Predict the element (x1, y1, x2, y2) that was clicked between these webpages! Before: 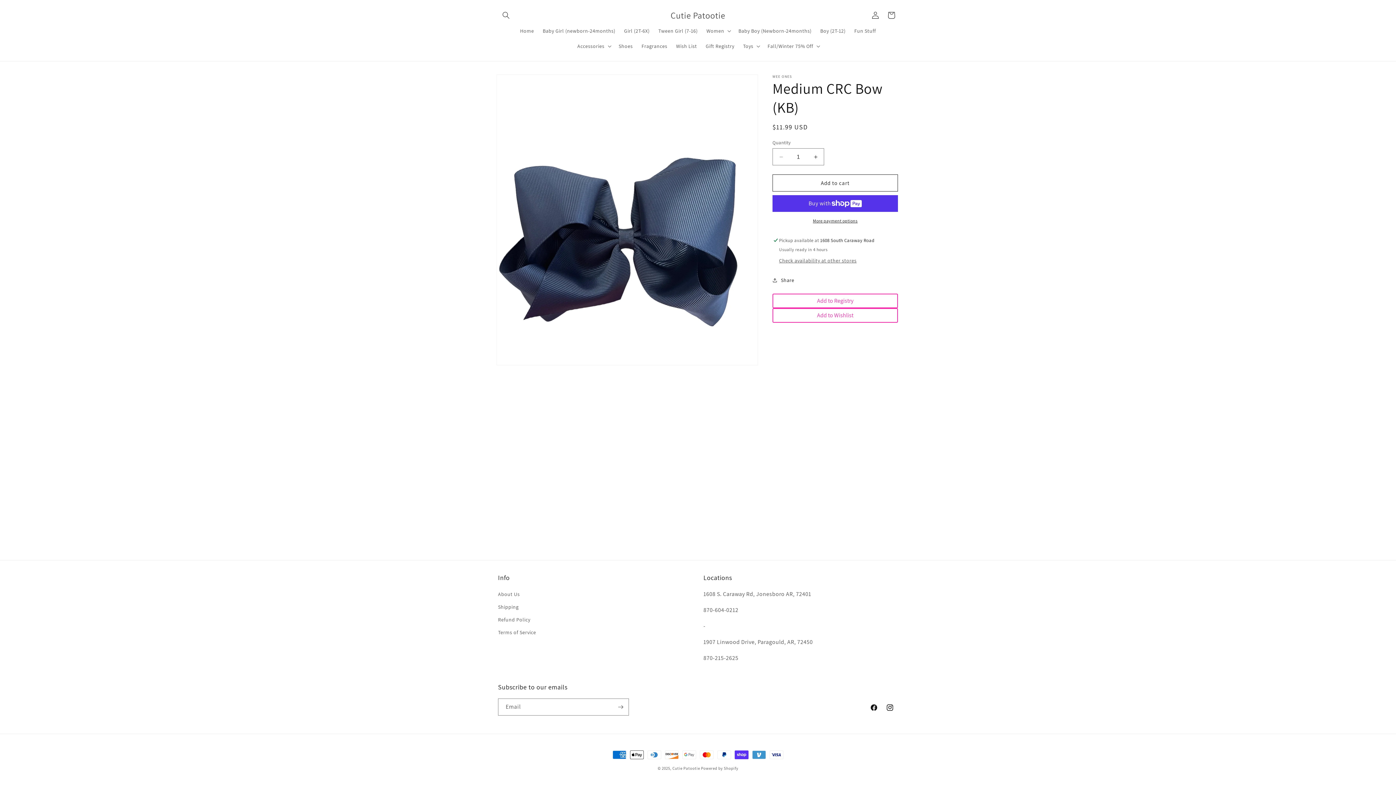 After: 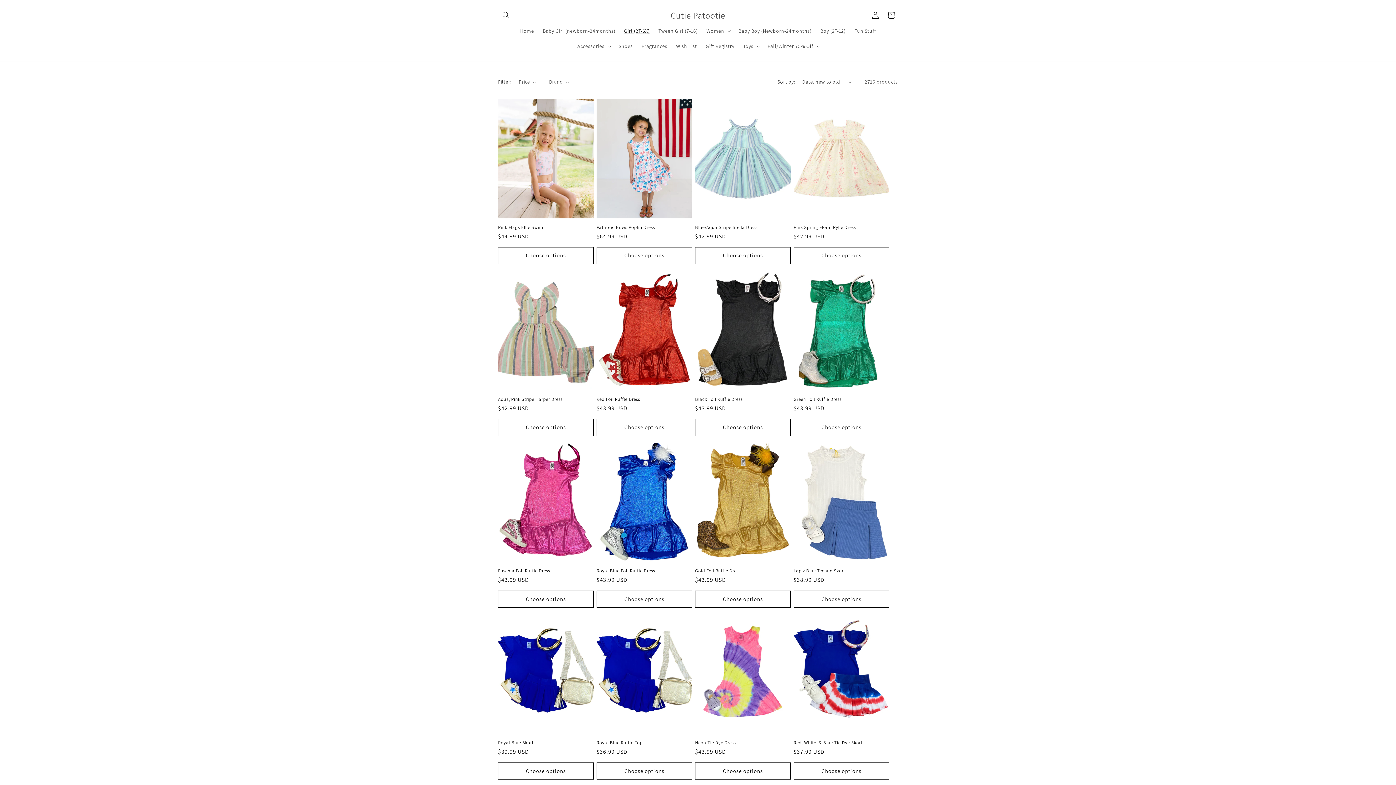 Action: bbox: (619, 23, 654, 38) label: Girl (2T-6X)